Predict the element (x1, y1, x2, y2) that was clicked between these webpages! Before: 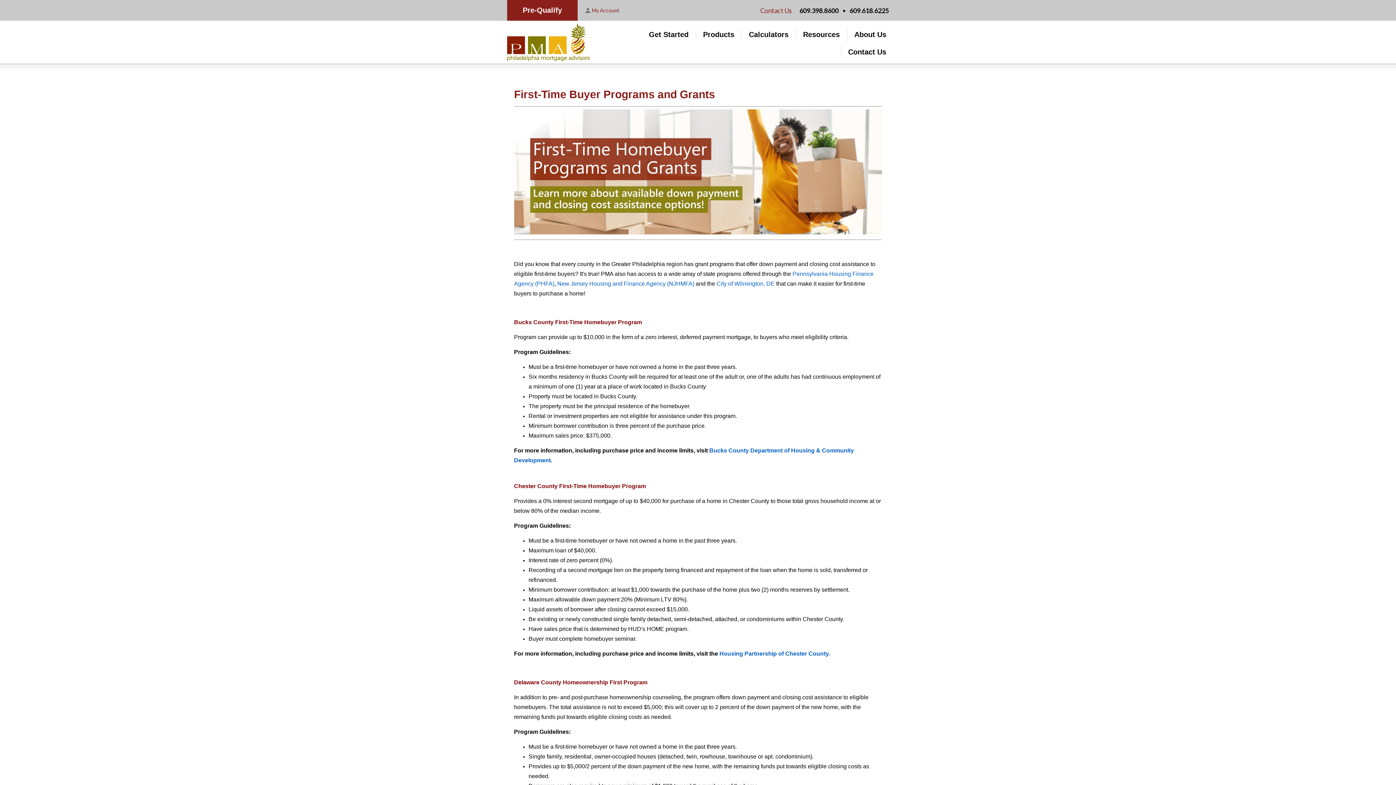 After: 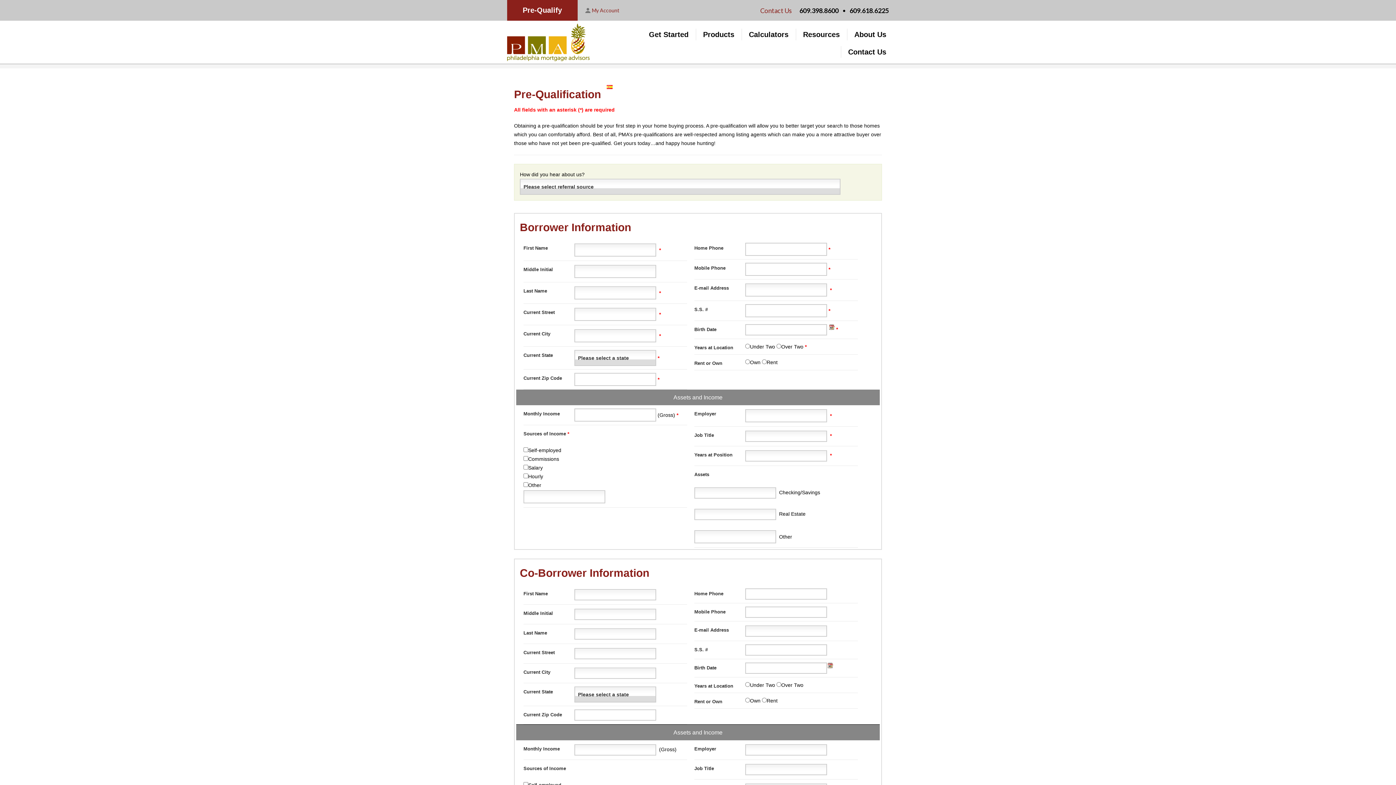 Action: bbox: (507, 0, 577, 20) label: Pre-Qualify